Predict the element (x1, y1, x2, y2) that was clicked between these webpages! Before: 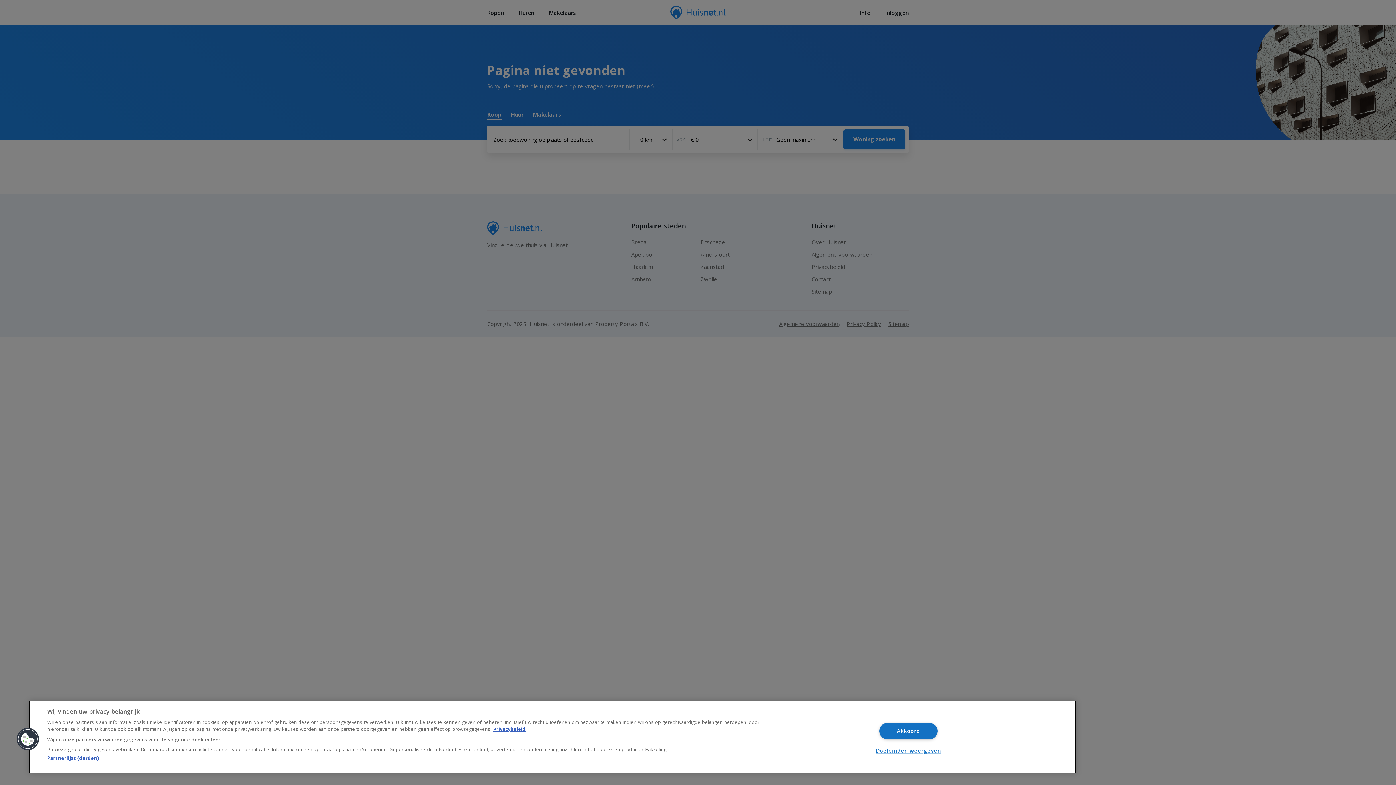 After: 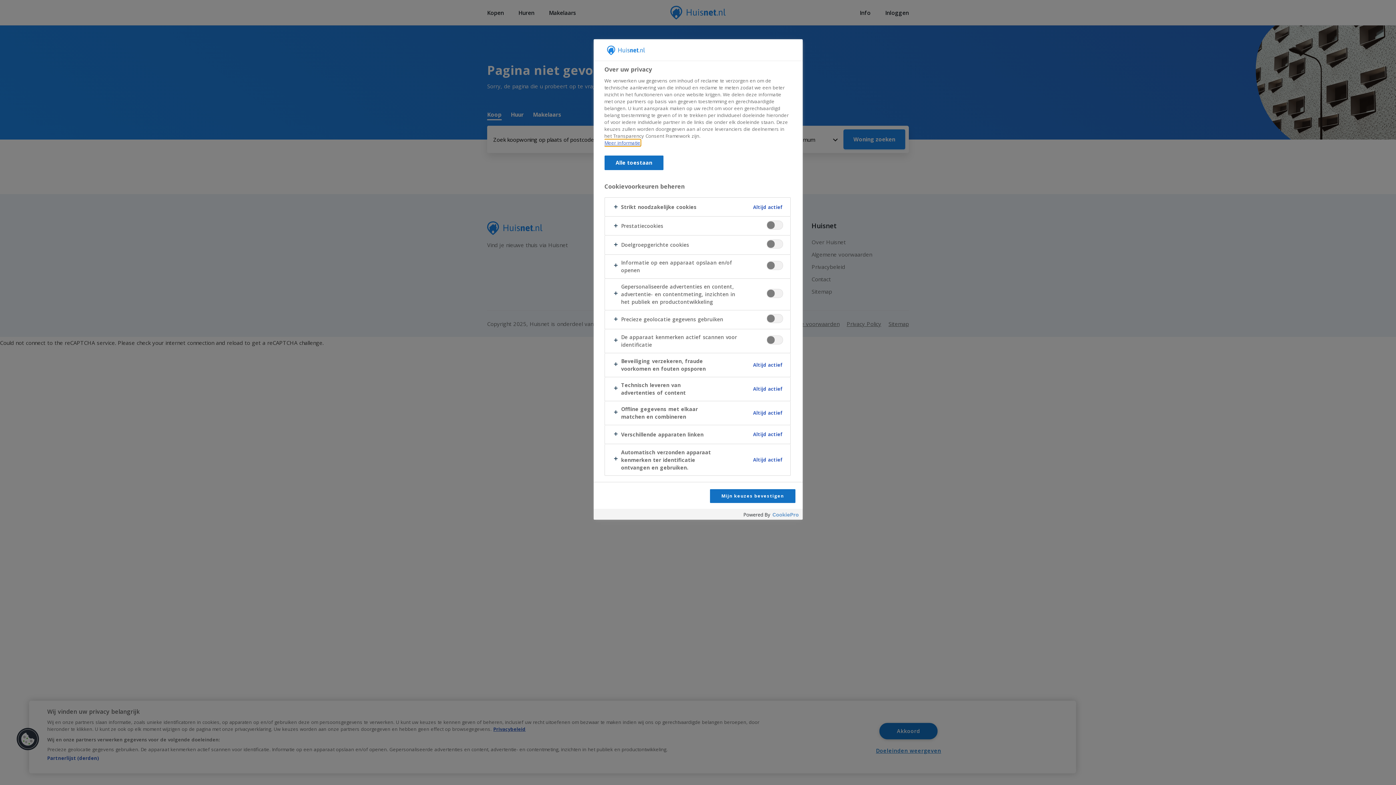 Action: label: Cookies bbox: (16, 728, 39, 751)